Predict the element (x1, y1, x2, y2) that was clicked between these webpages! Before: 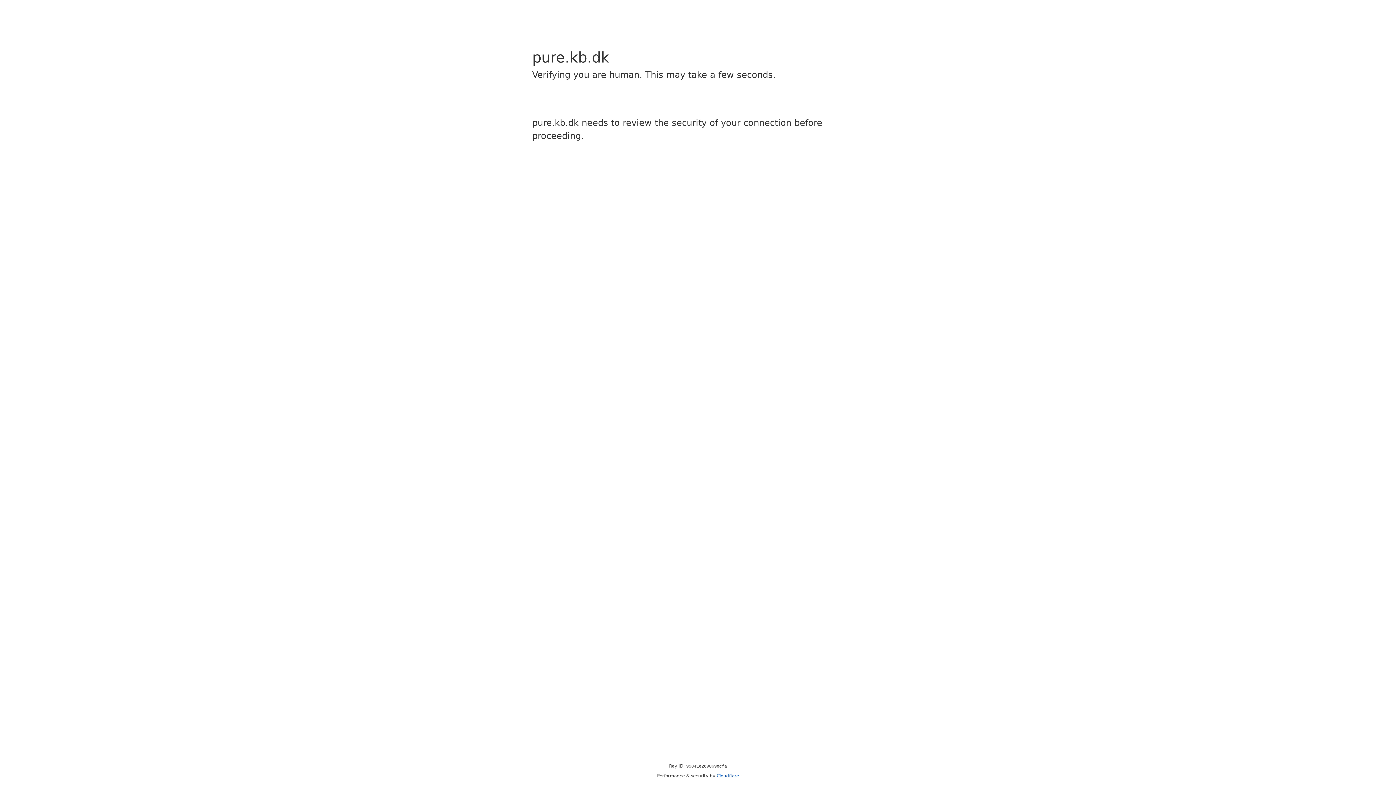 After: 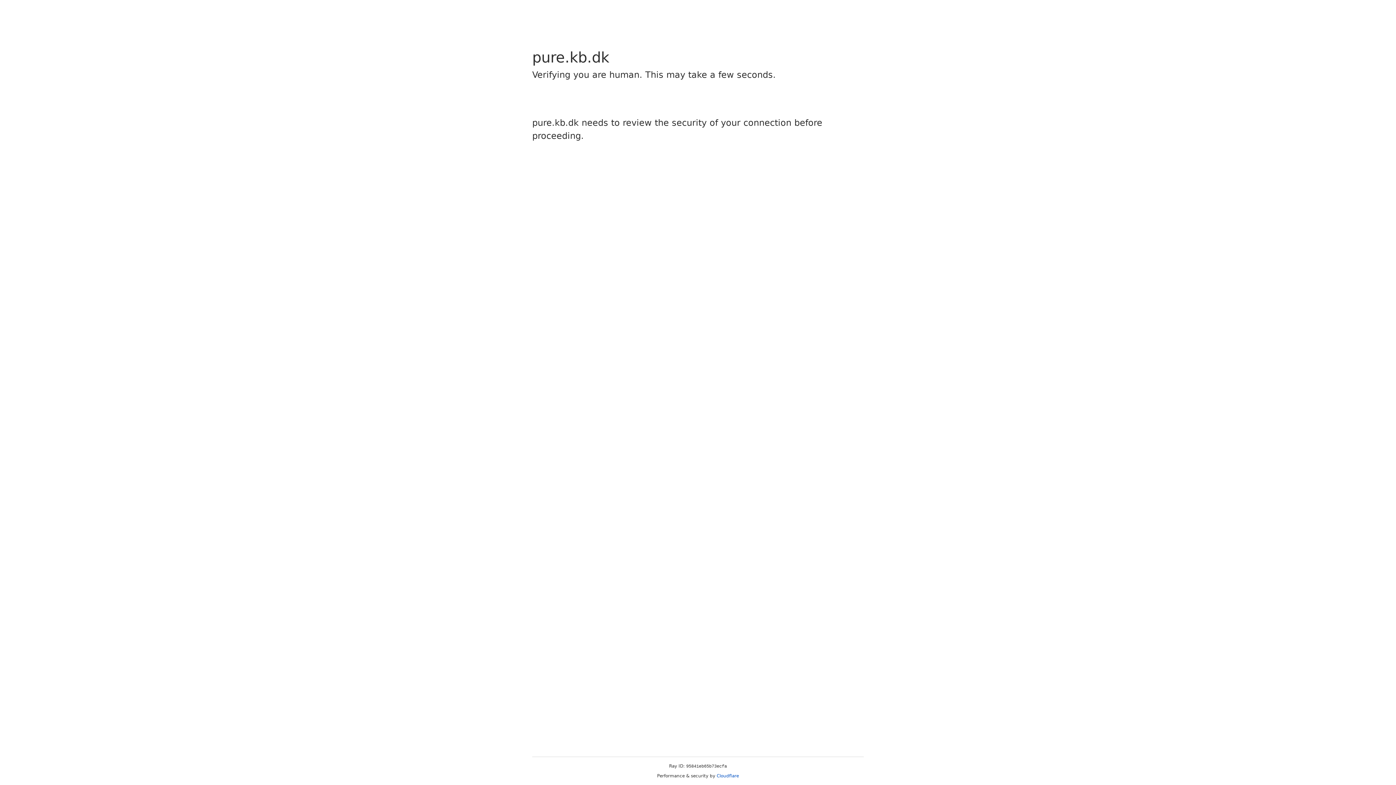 Action: label: Cloudflare bbox: (716, 773, 739, 778)